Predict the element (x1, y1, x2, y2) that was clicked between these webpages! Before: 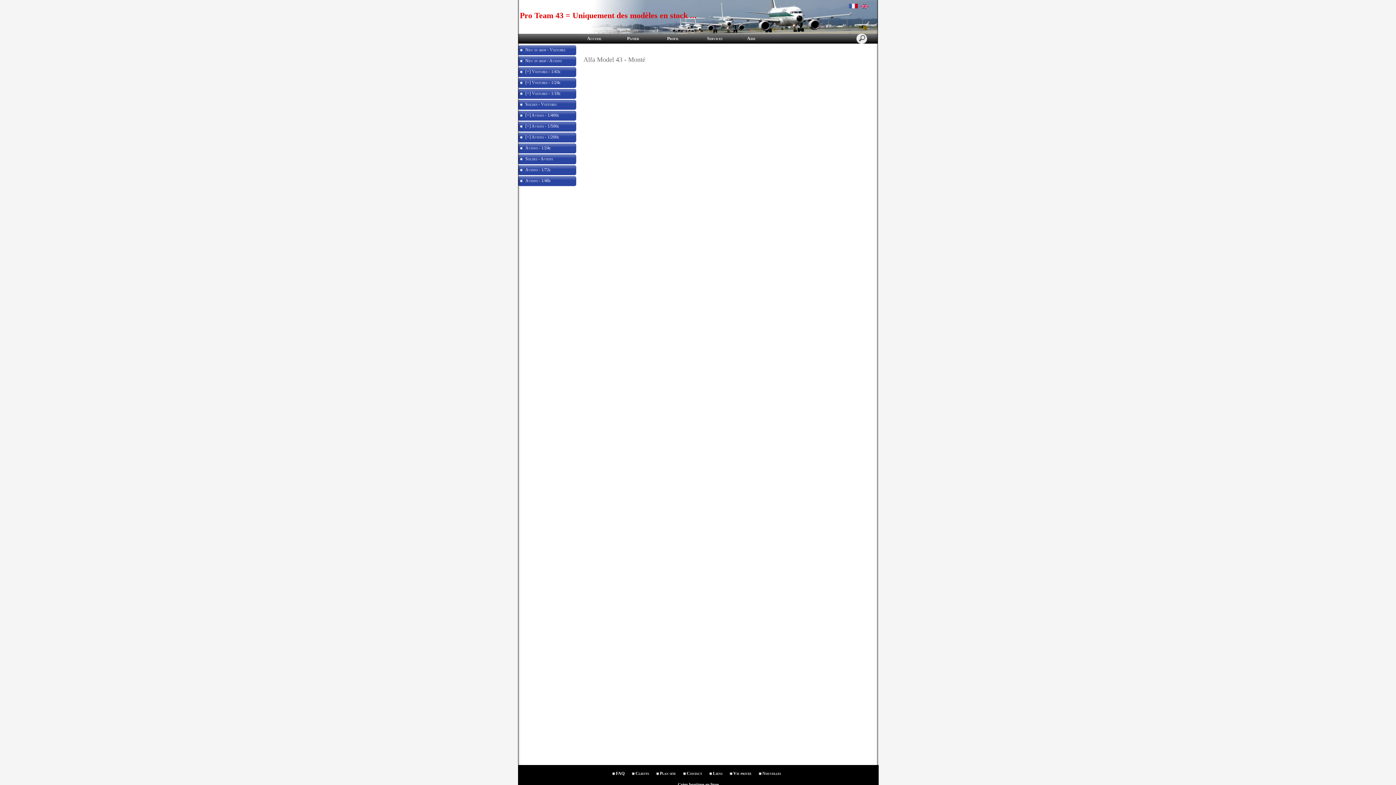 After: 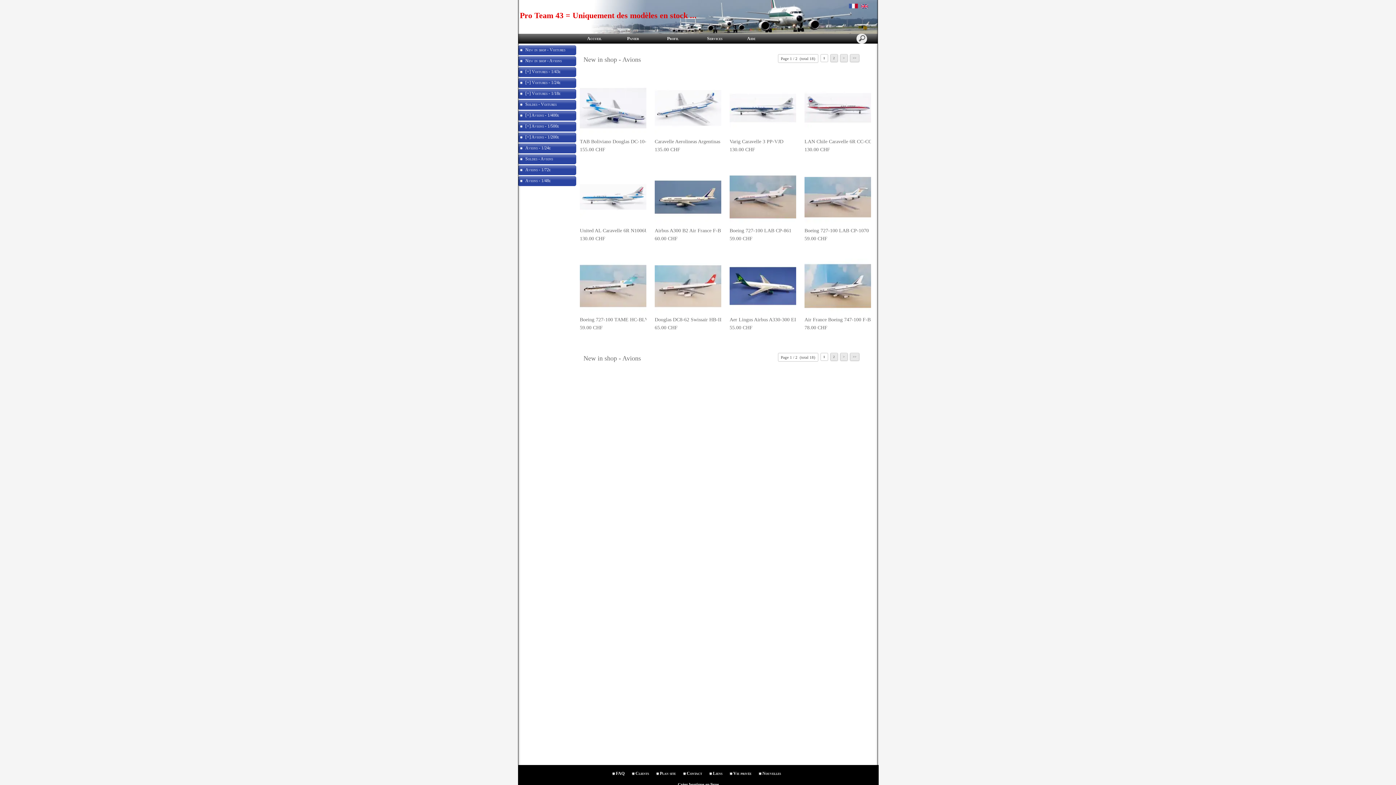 Action: bbox: (518, 56, 576, 68) label: New in shop - Avions